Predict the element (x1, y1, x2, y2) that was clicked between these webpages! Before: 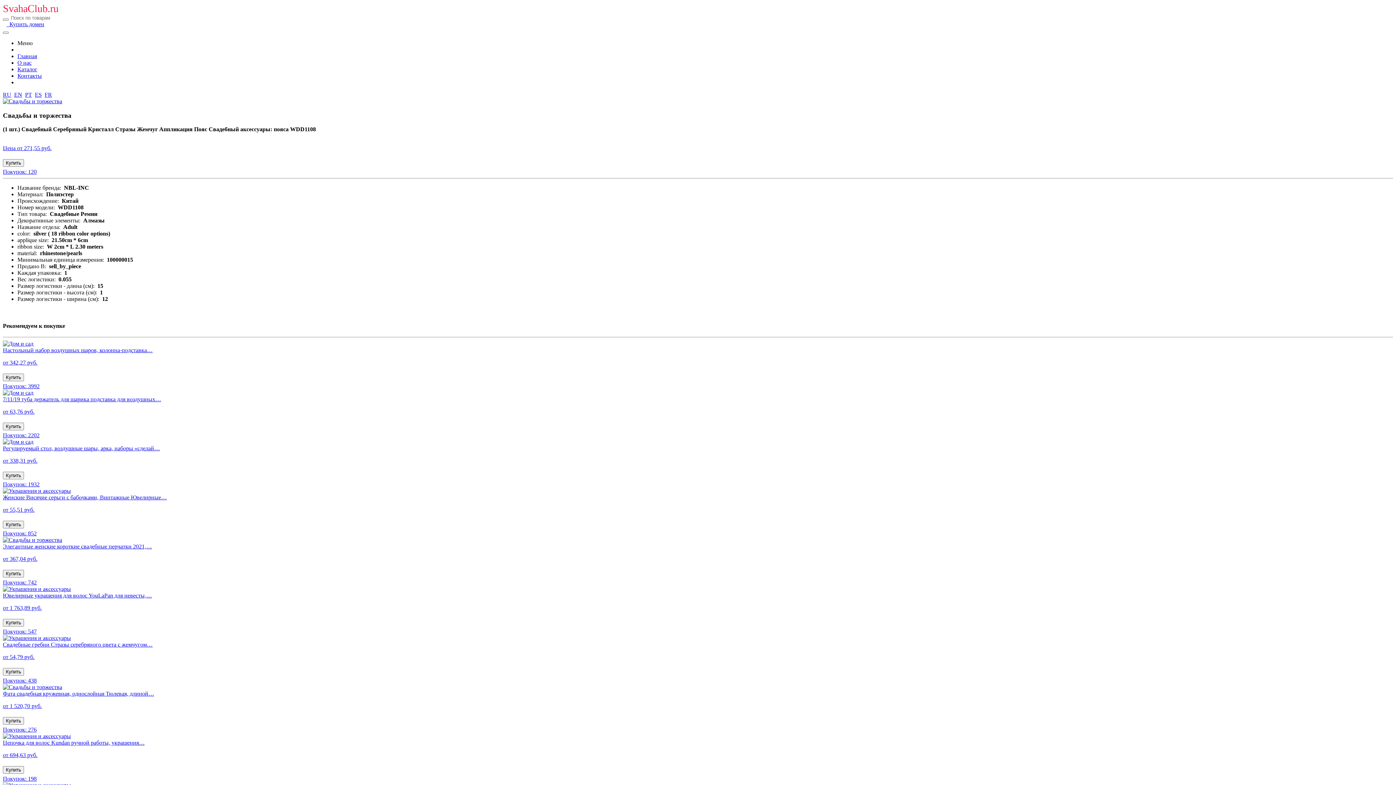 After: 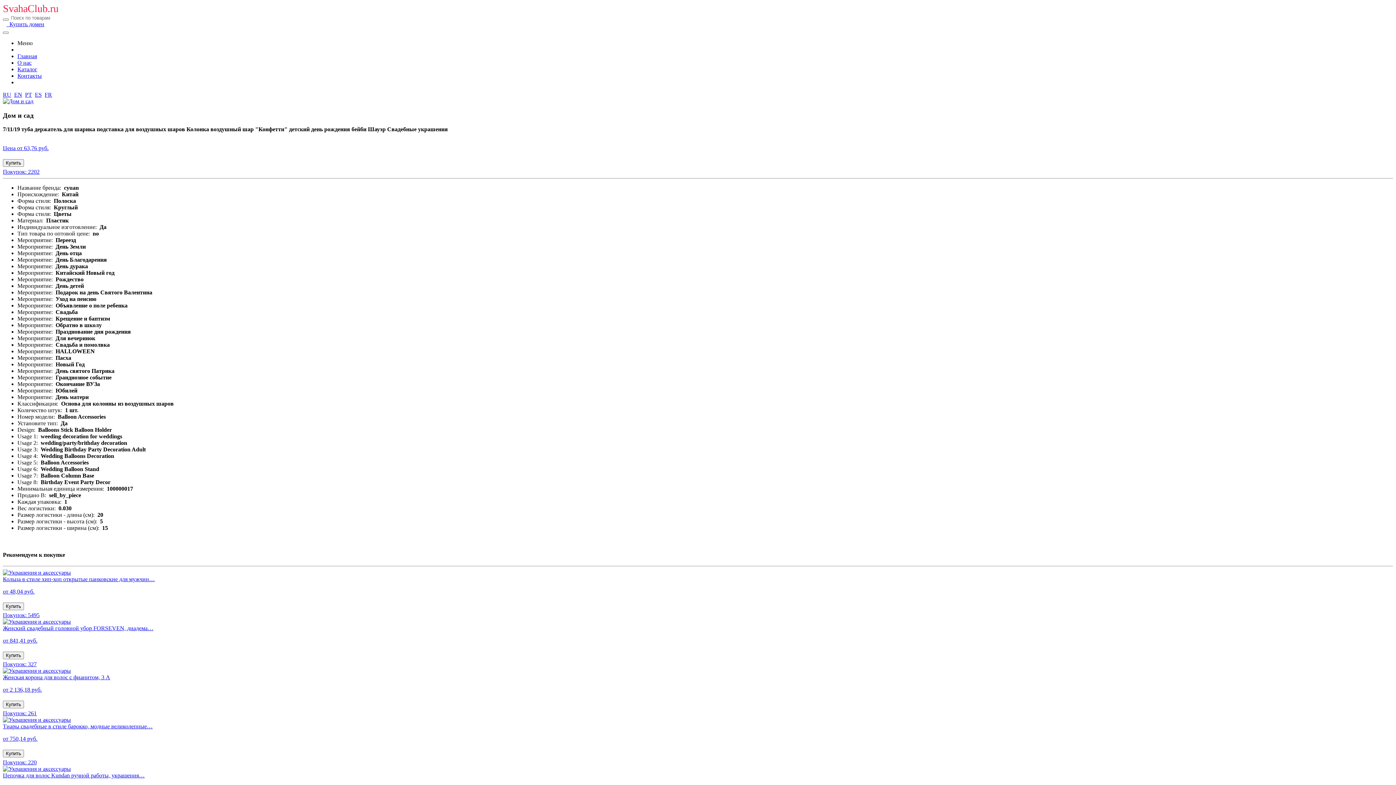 Action: bbox: (2, 422, 24, 430) label: Купить